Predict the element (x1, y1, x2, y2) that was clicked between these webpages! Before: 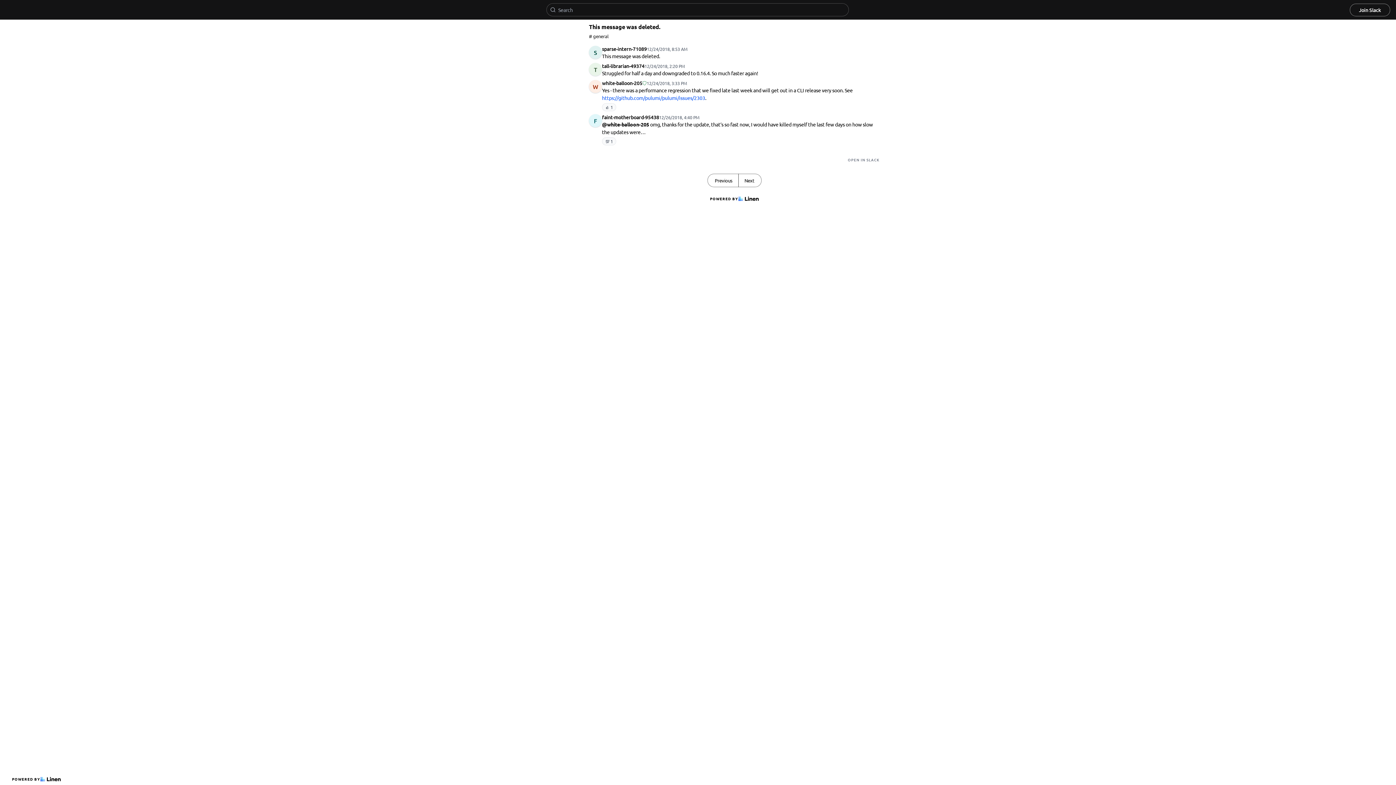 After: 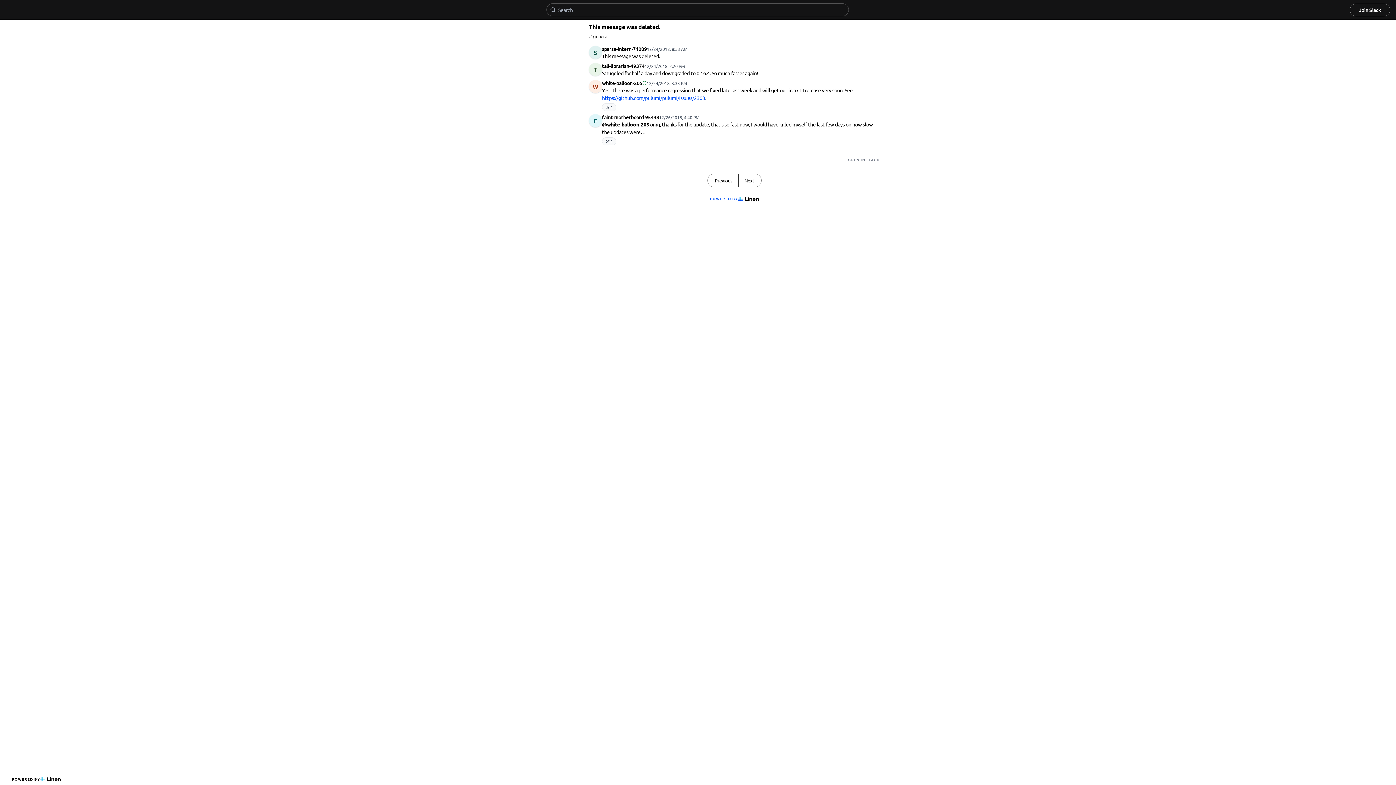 Action: label: POWERED BY bbox: (707, 192, 761, 204)